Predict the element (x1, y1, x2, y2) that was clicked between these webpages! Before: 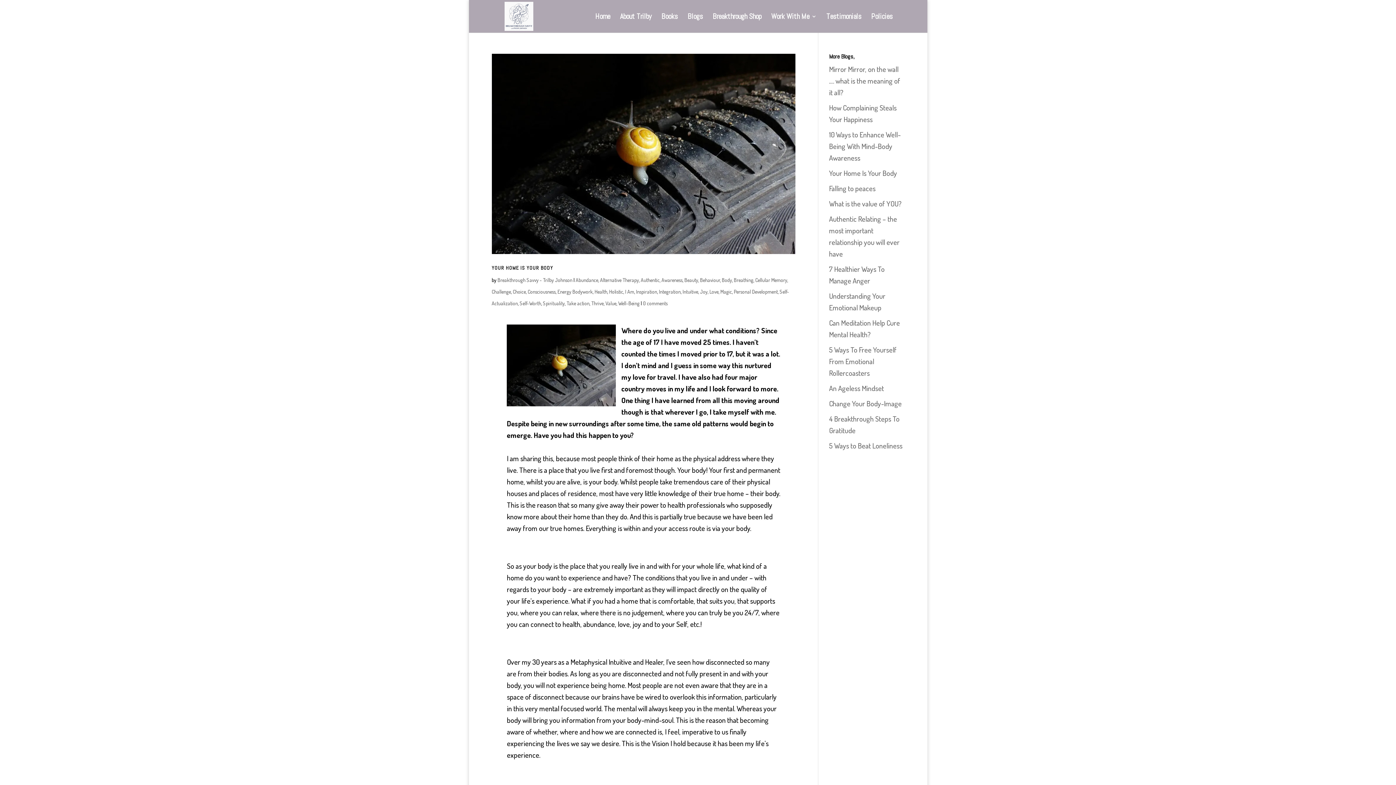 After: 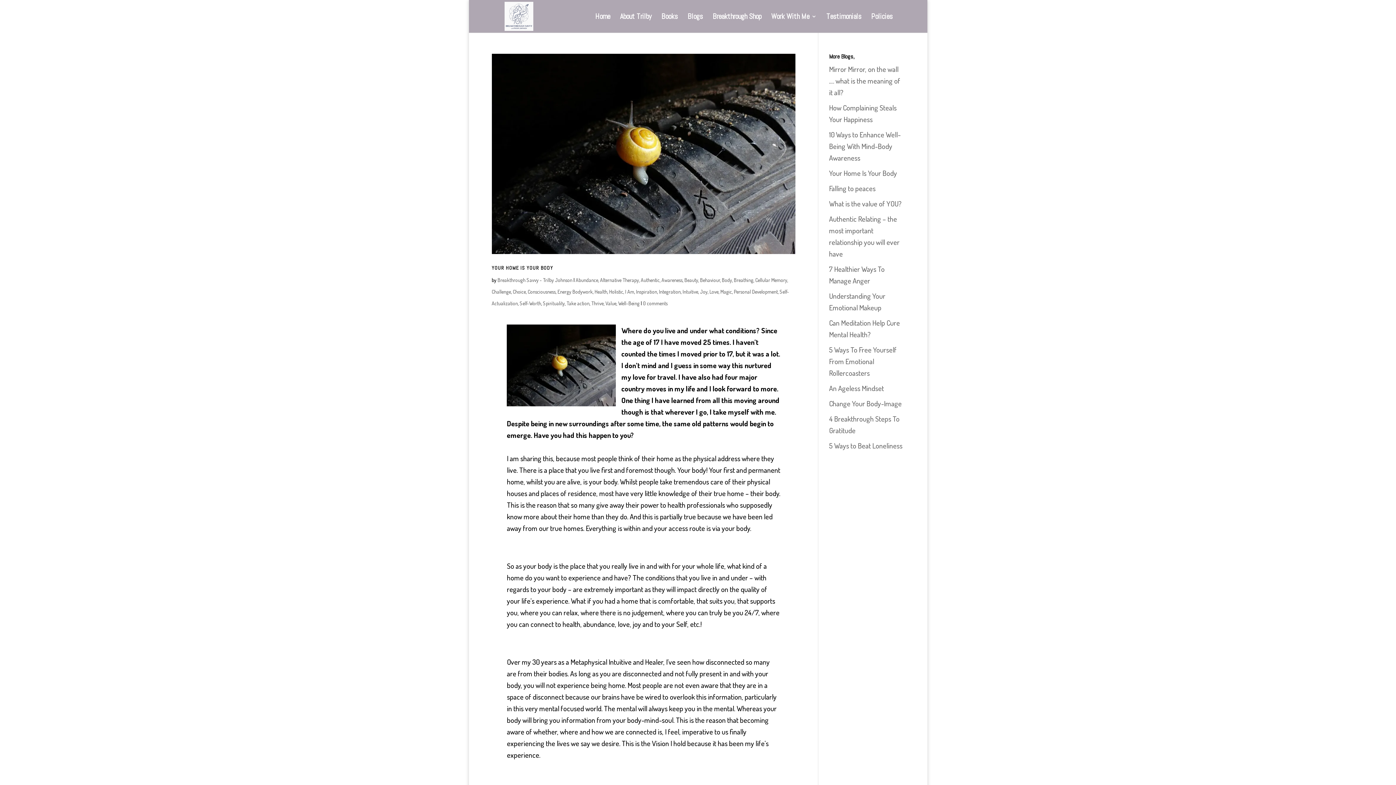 Action: bbox: (557, 288, 592, 294) label: Energy Bodywork